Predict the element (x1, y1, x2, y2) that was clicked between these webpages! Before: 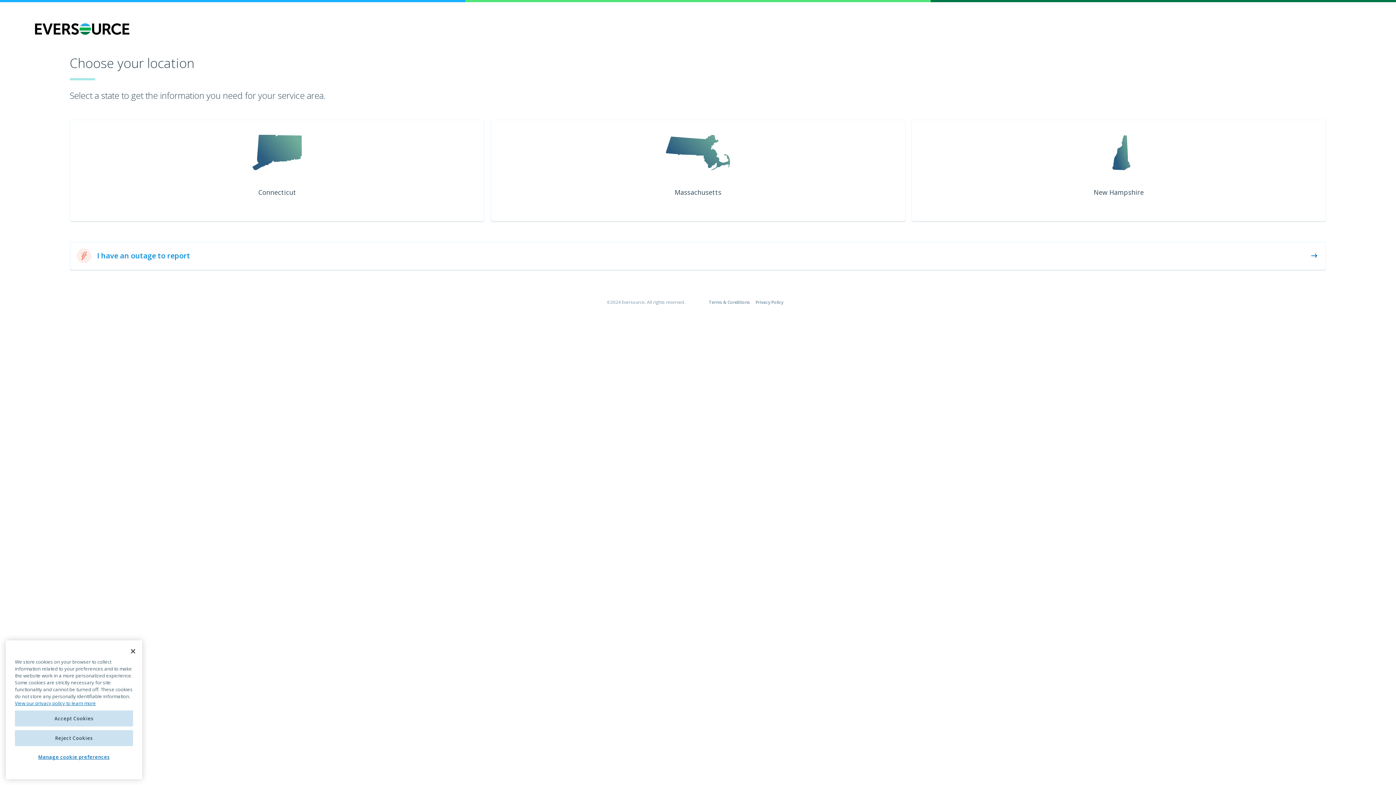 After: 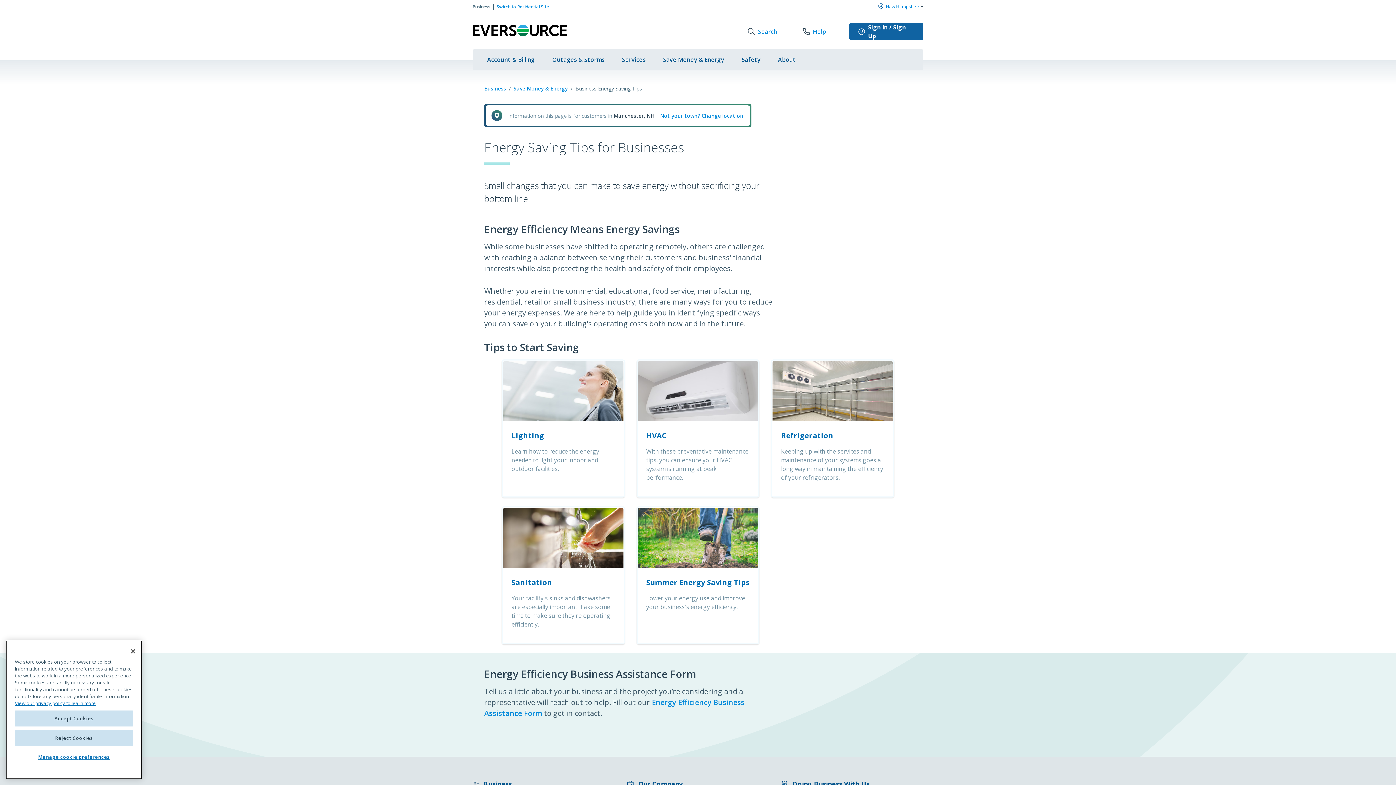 Action: label: New Hampshire bbox: (912, 134, 1325, 206)